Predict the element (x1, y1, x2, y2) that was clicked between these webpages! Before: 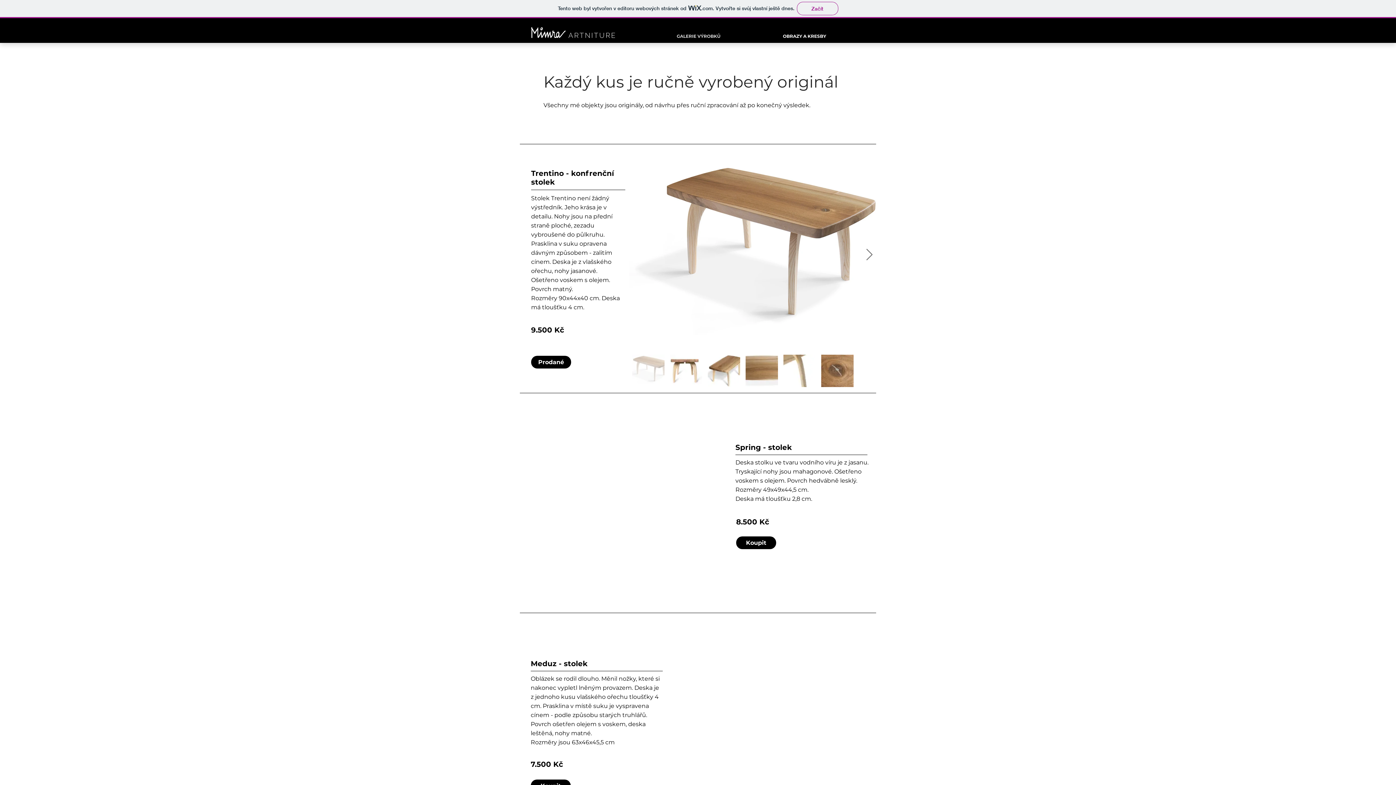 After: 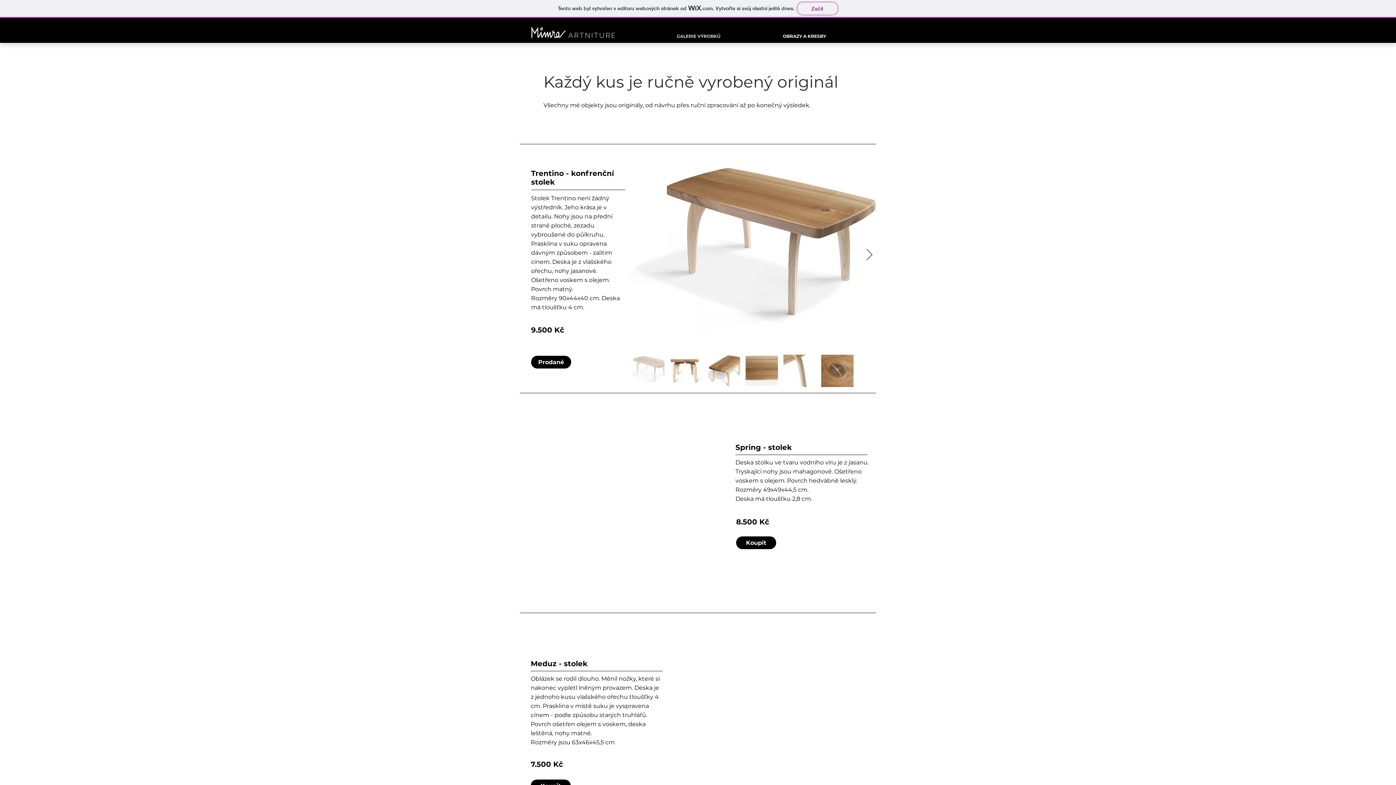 Action: label: Next Item bbox: (865, 248, 873, 261)